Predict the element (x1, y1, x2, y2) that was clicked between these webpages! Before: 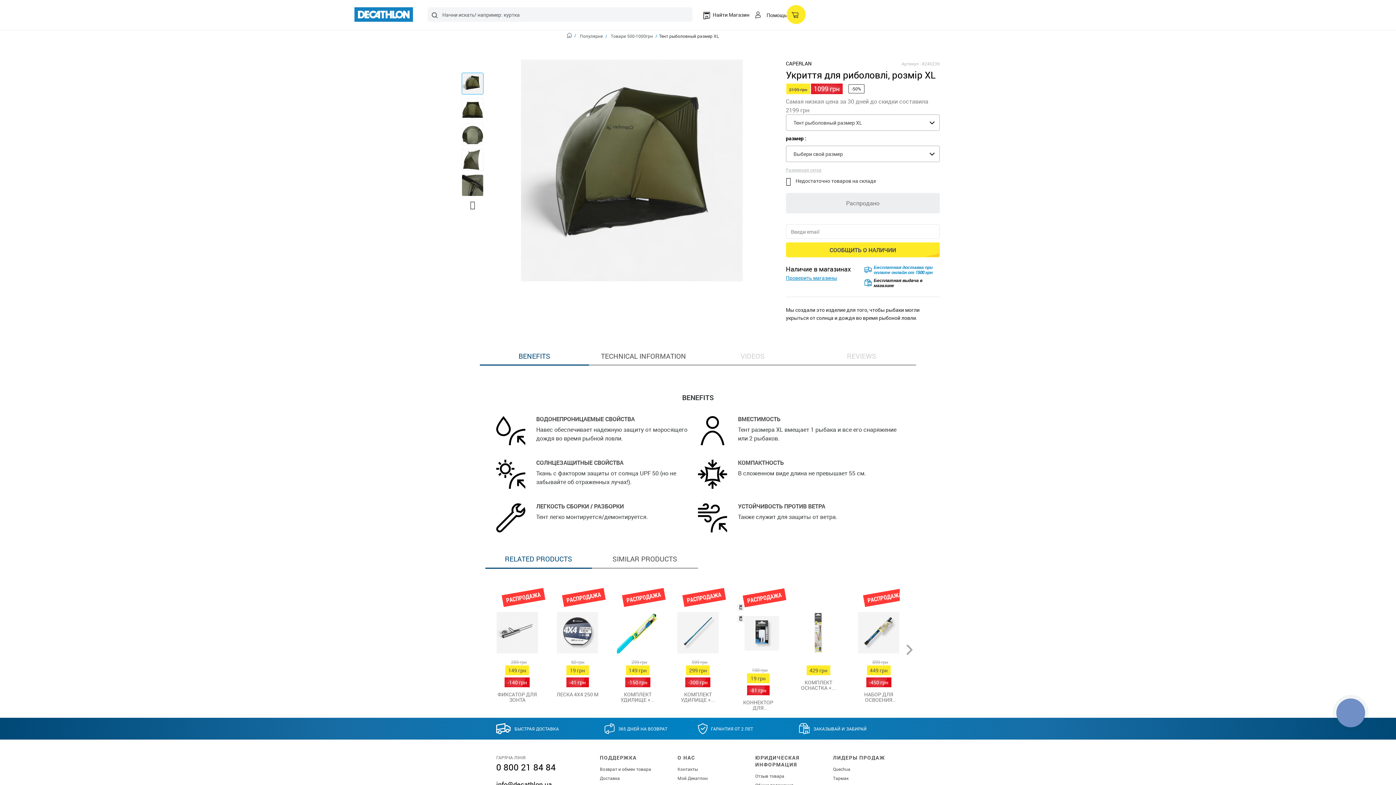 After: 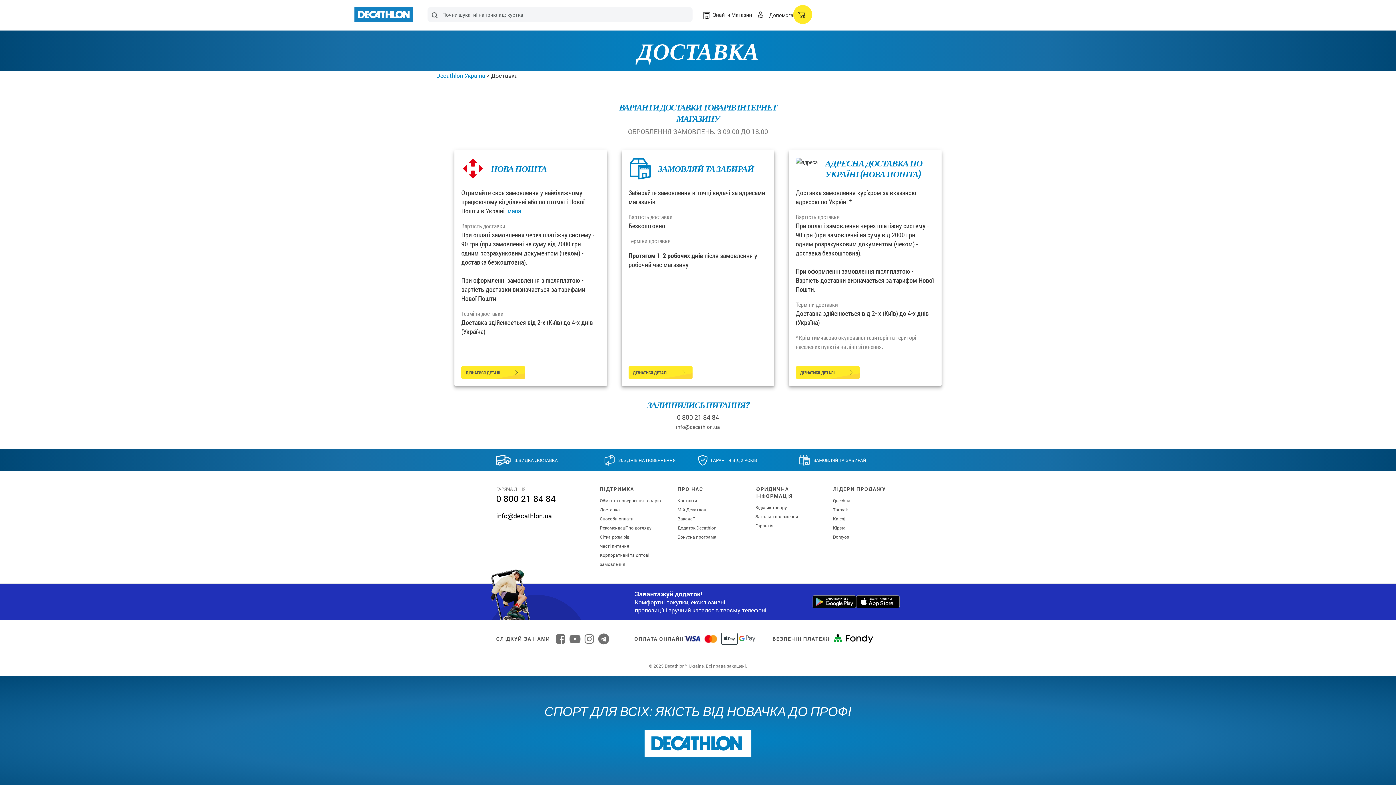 Action: bbox: (799, 721, 900, 736) label: ЗАКАЗЫВАЙ И ЗАБИРАЙ